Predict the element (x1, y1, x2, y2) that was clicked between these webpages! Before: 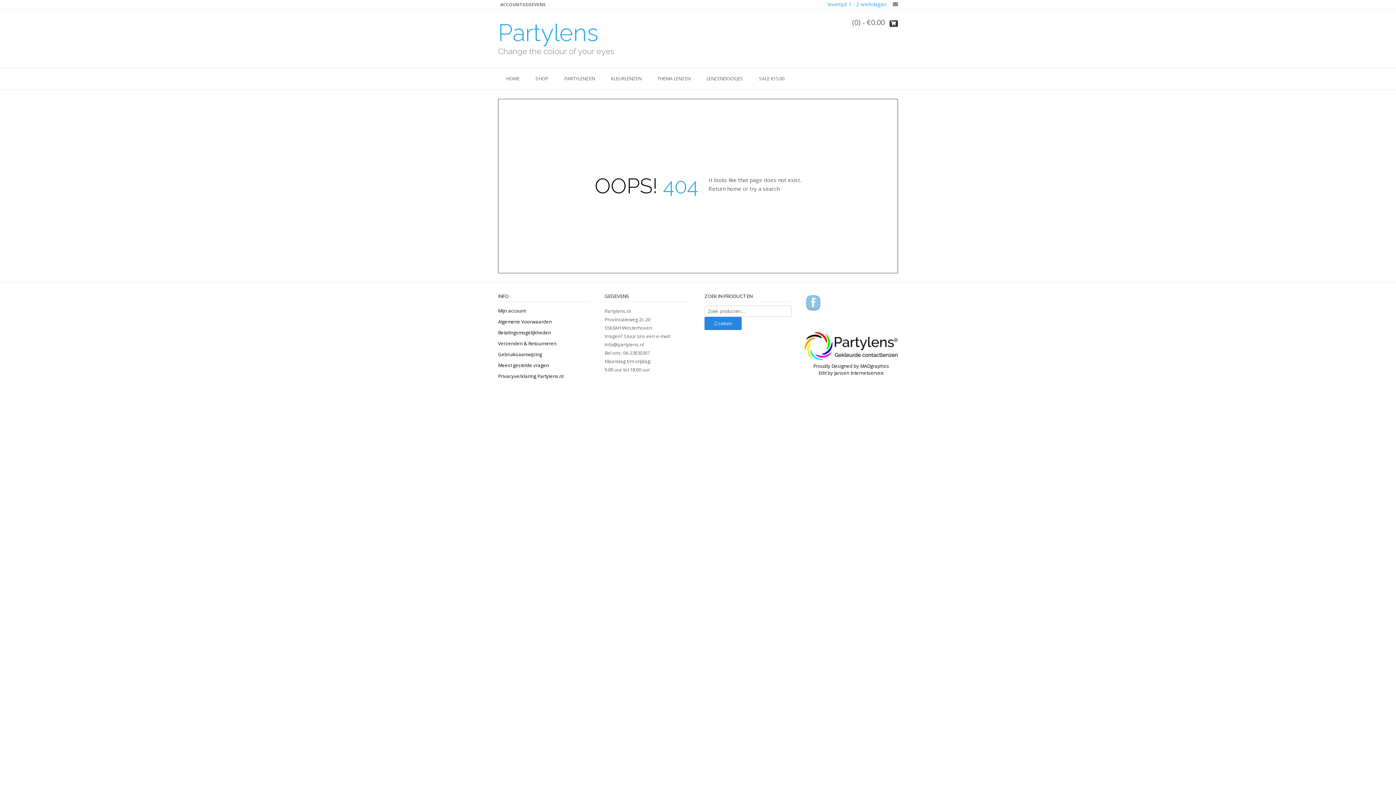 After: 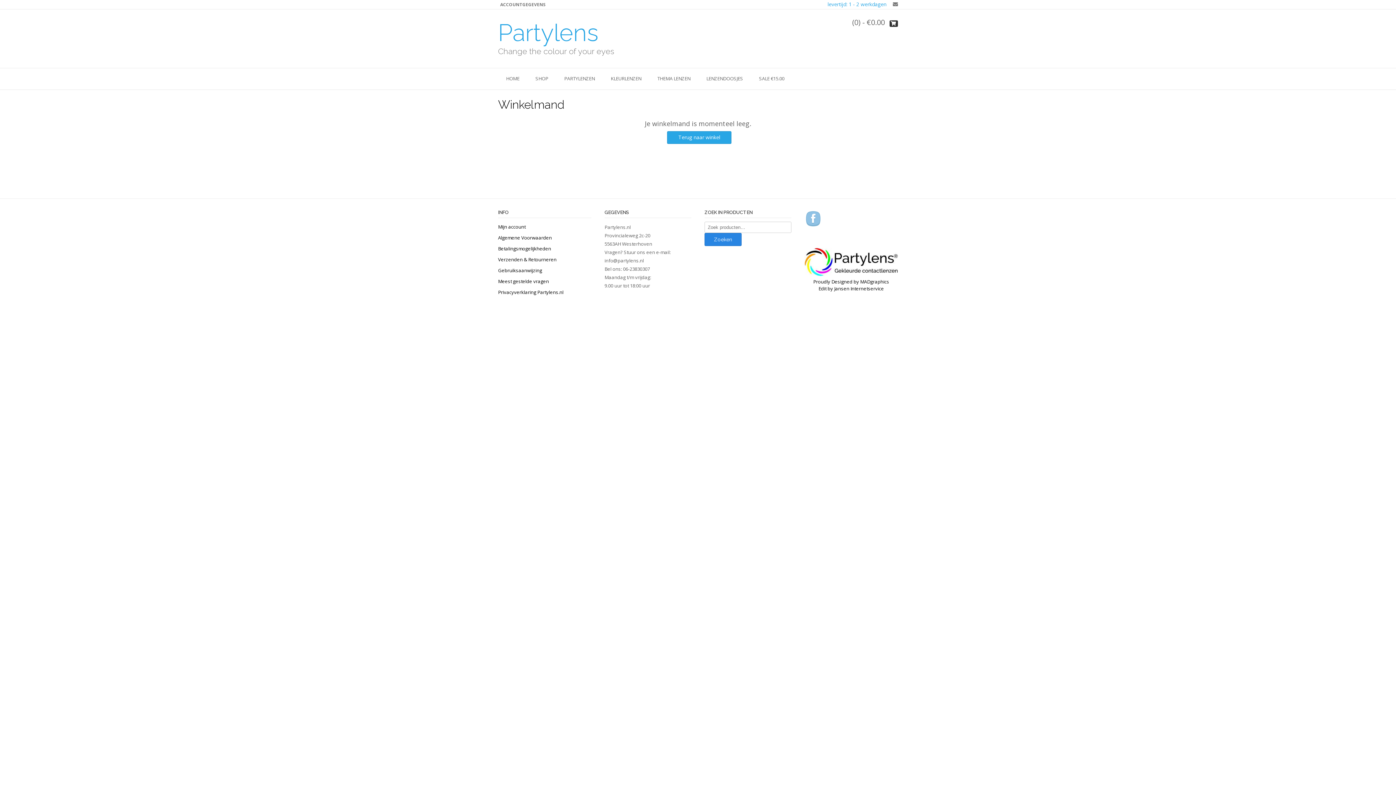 Action: label: (0) - €0.00  bbox: (852, 19, 898, 26)